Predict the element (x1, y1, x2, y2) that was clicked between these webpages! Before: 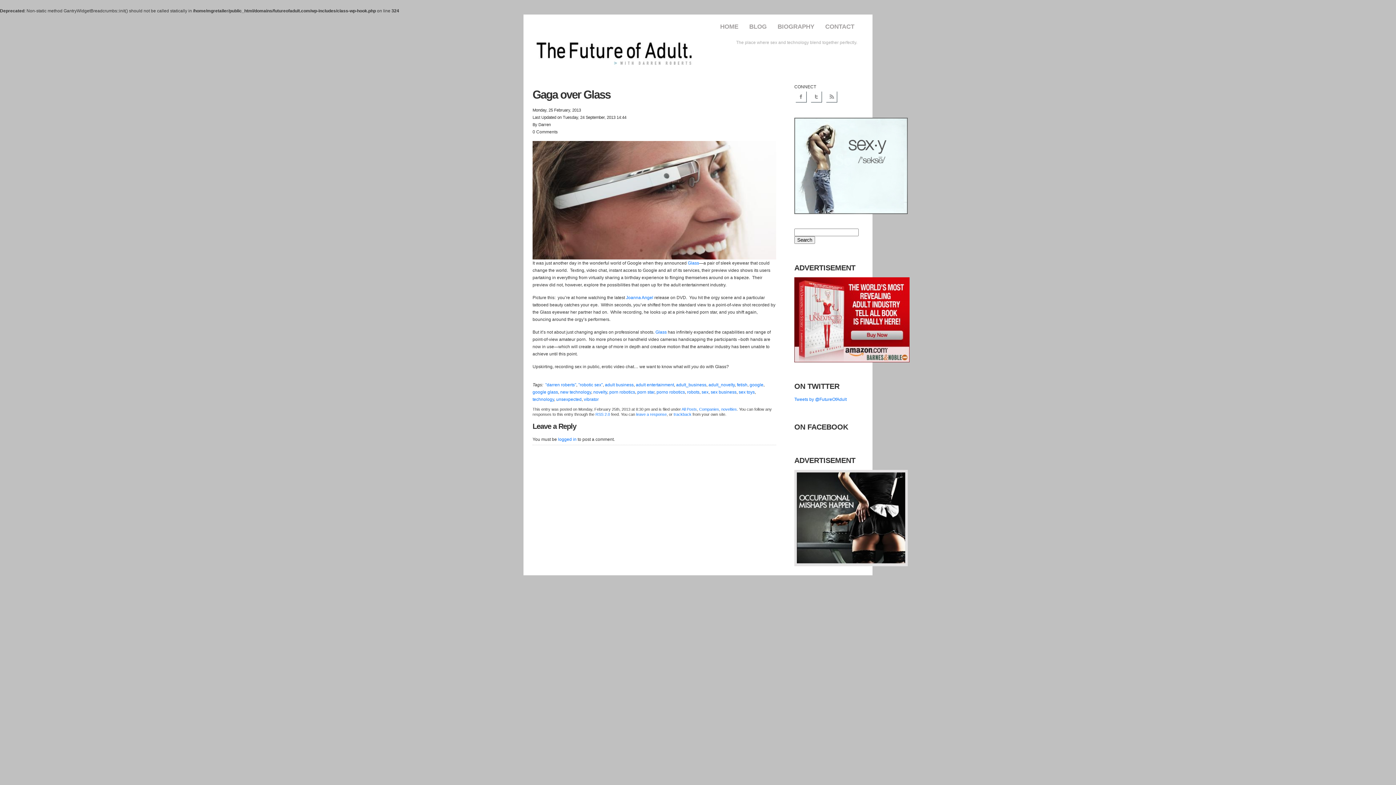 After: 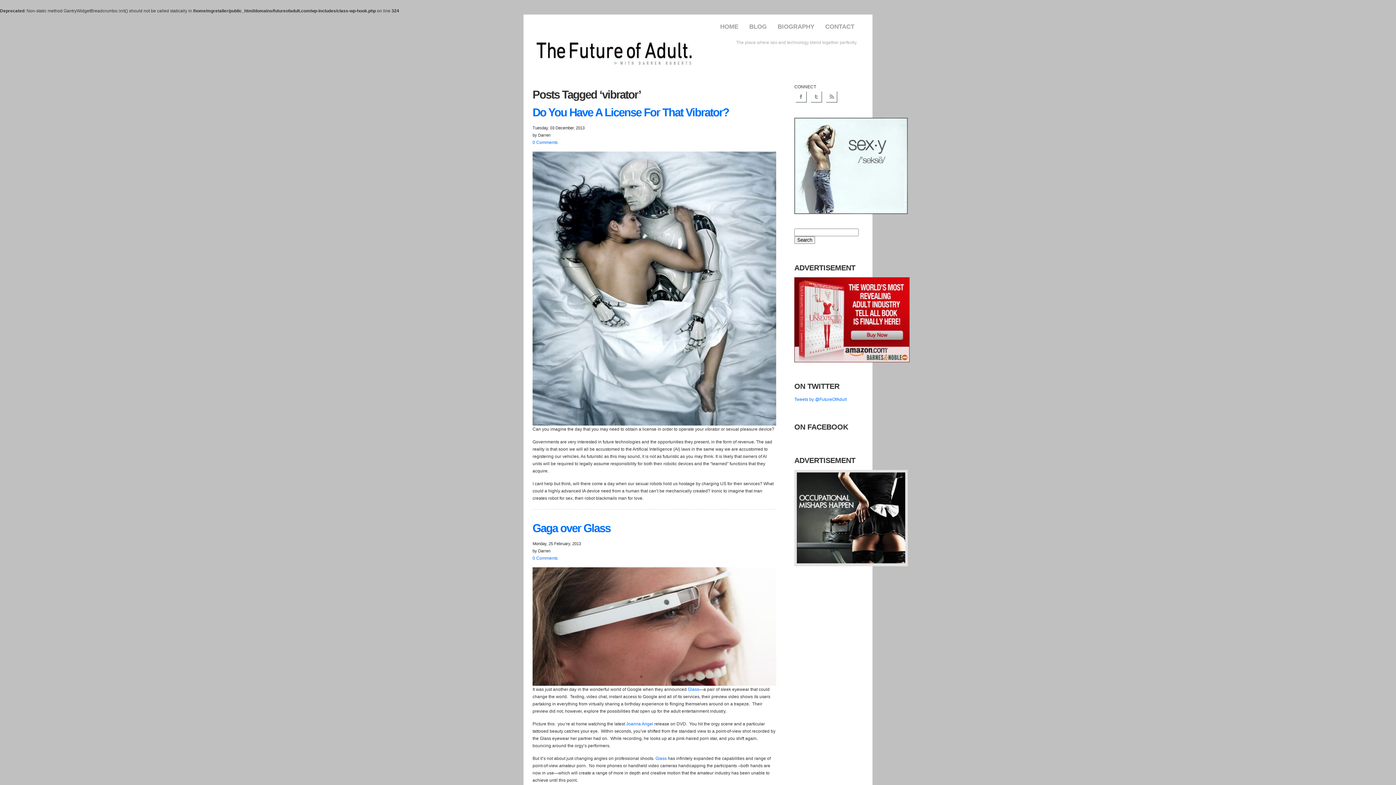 Action: bbox: (584, 397, 598, 402) label: vibrator